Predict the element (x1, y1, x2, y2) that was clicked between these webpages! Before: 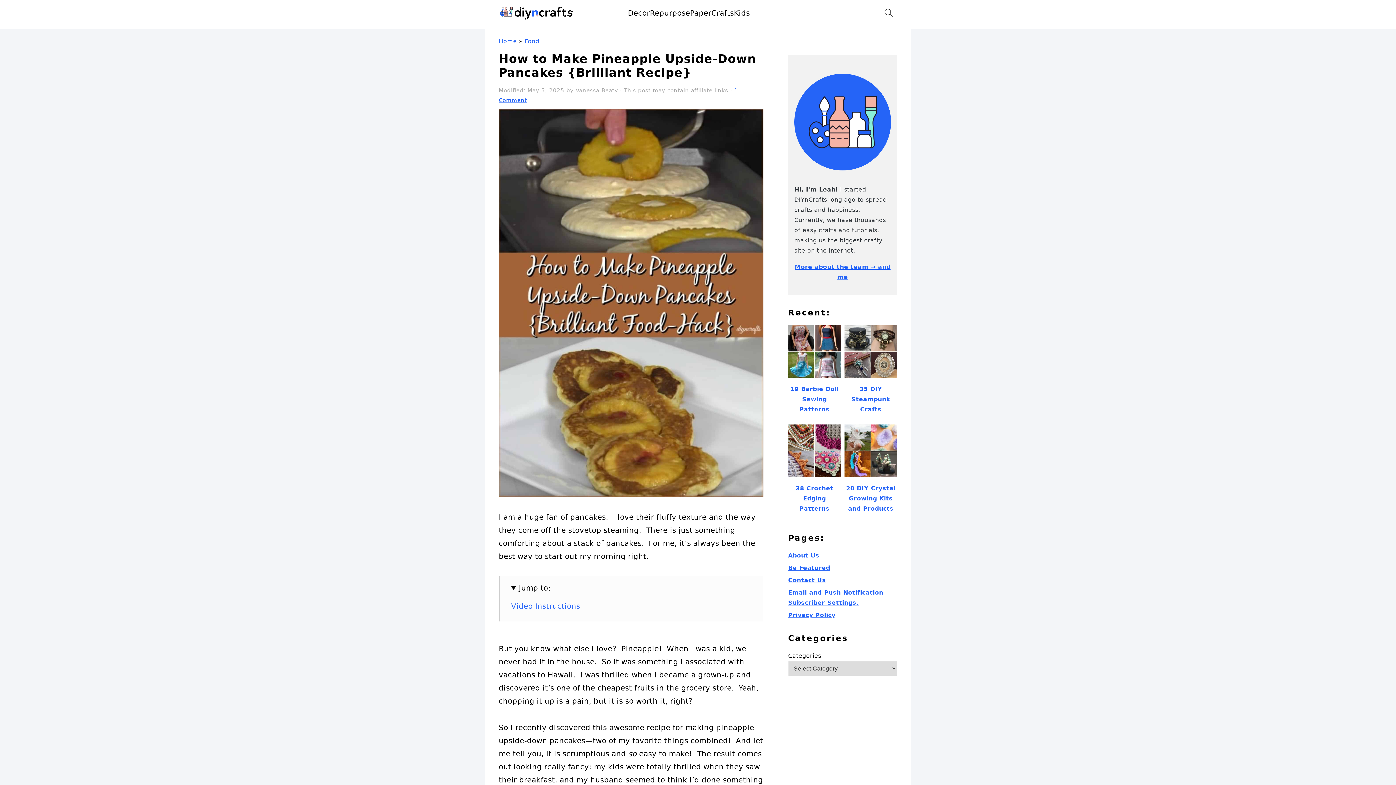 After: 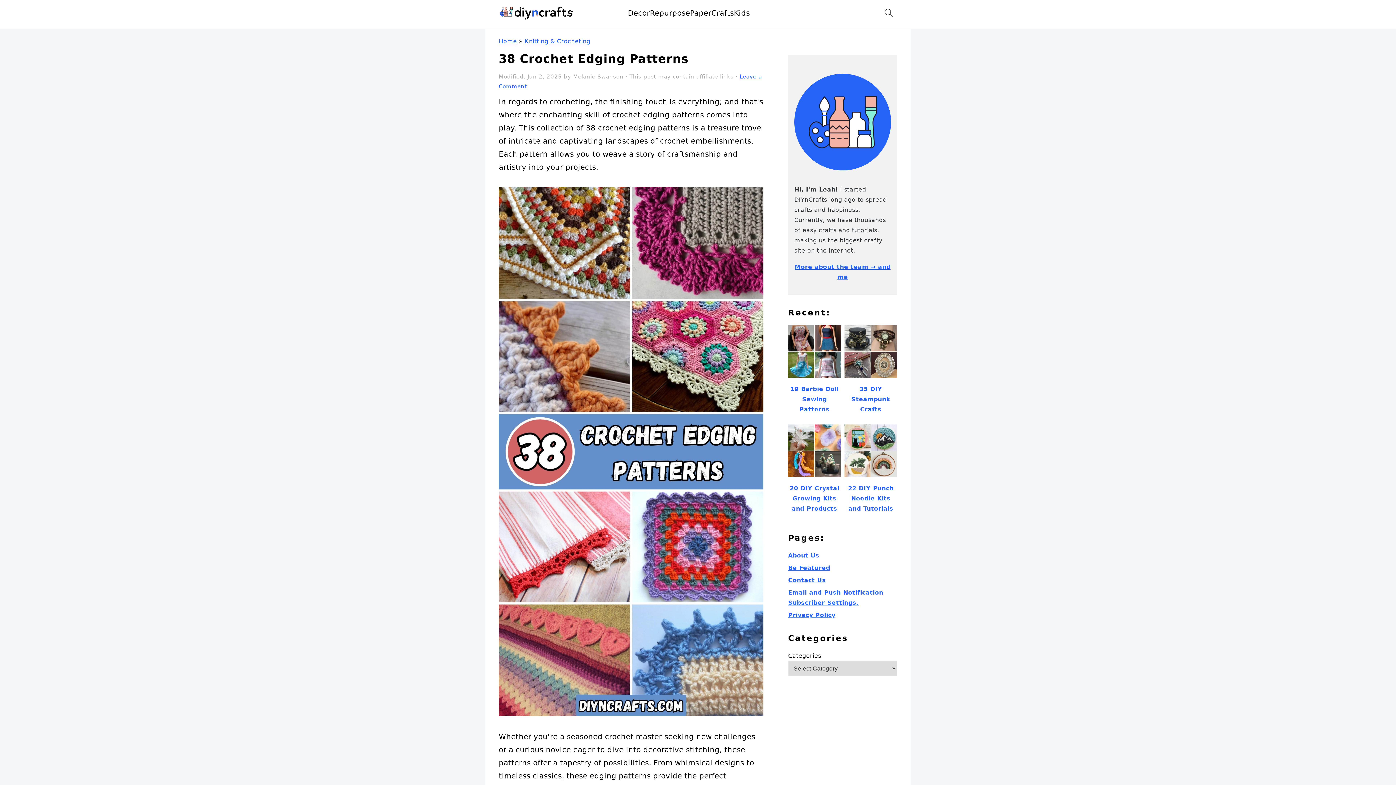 Action: label: 38 Crochet Edging Patterns bbox: (788, 424, 841, 520)